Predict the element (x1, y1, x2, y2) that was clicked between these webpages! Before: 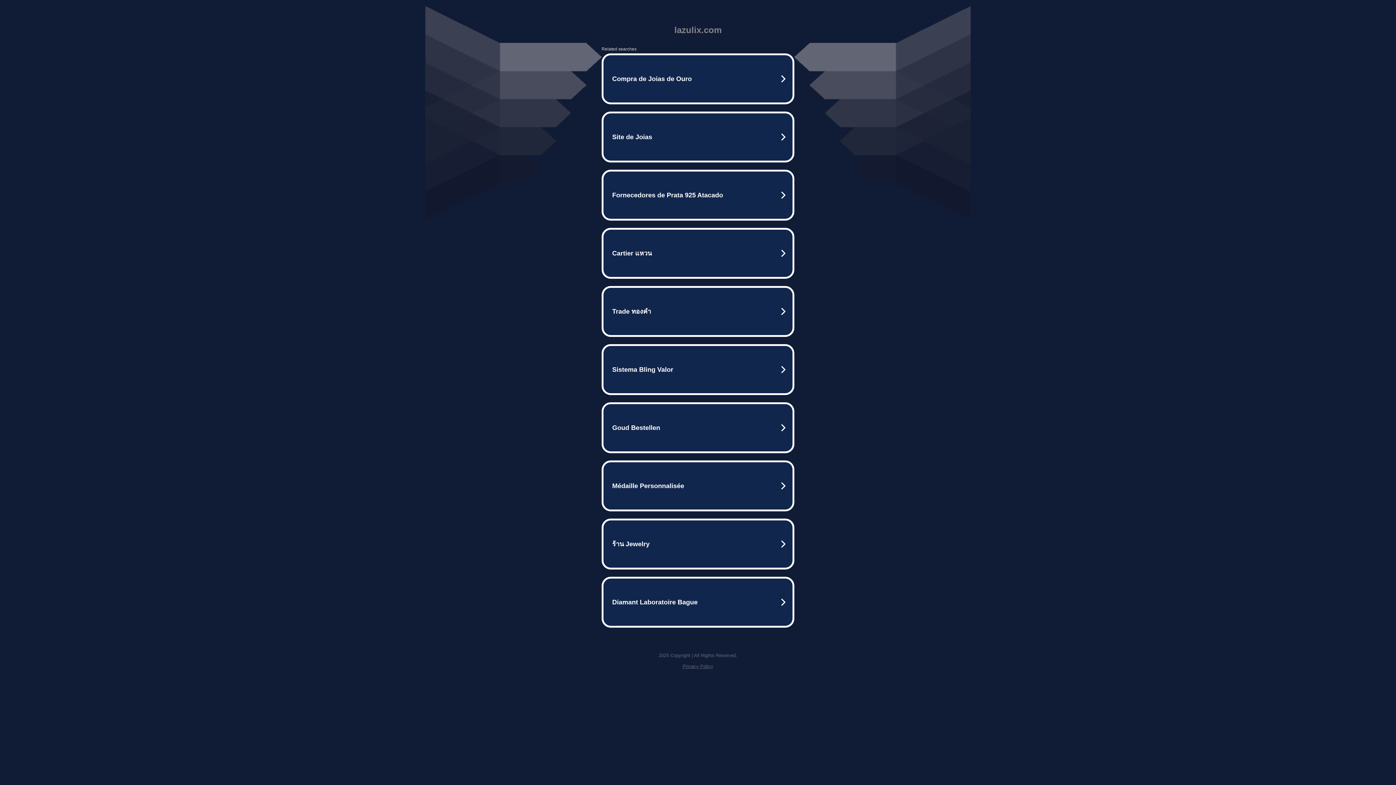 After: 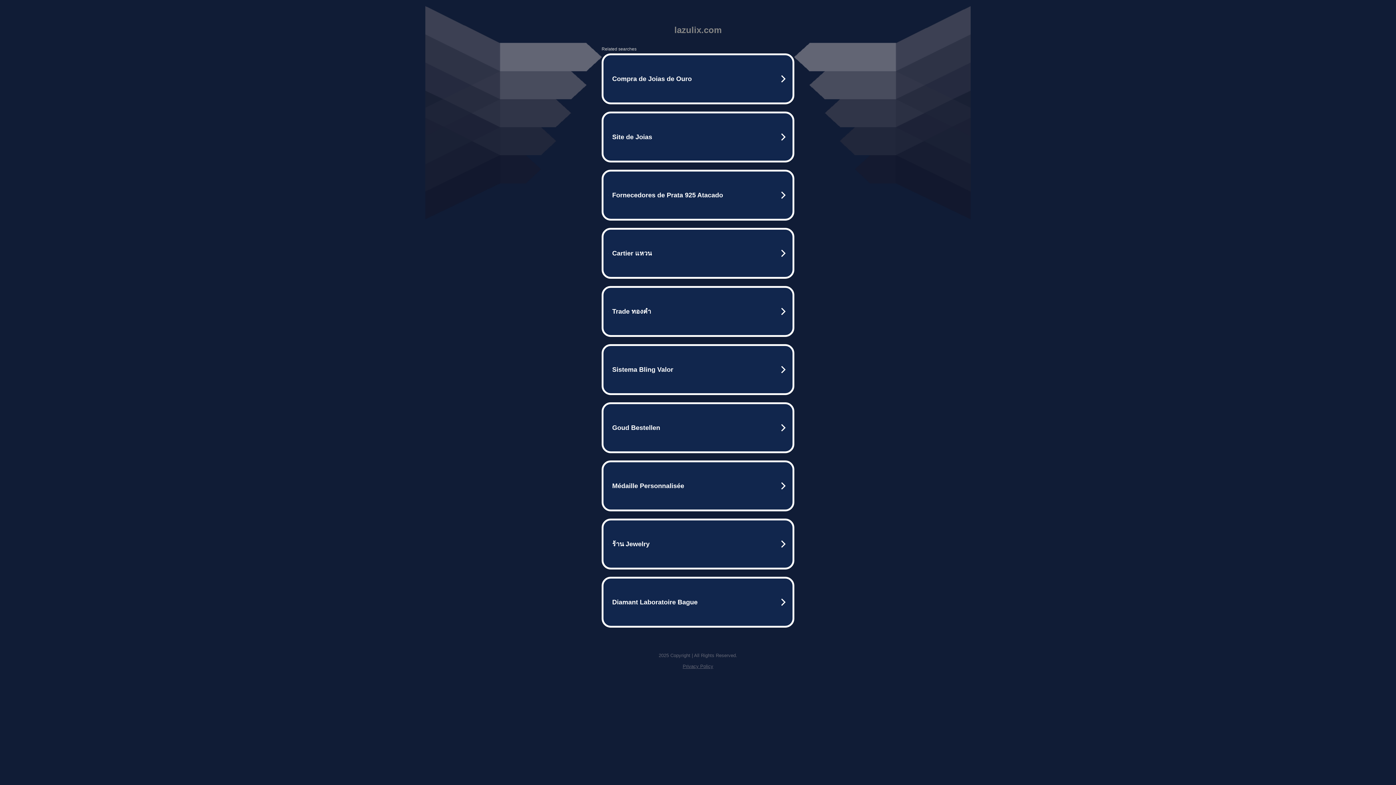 Action: label: Privacy Policy bbox: (682, 664, 713, 669)